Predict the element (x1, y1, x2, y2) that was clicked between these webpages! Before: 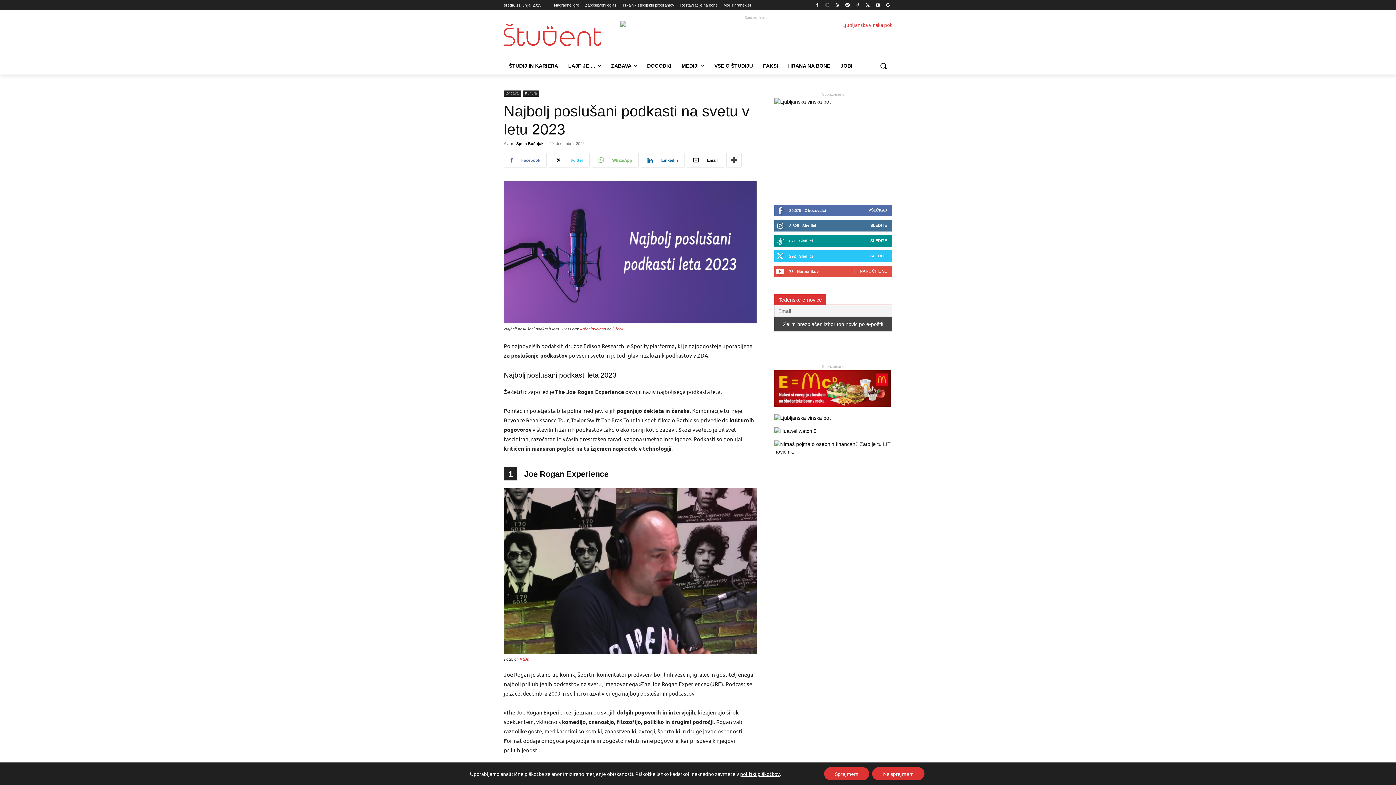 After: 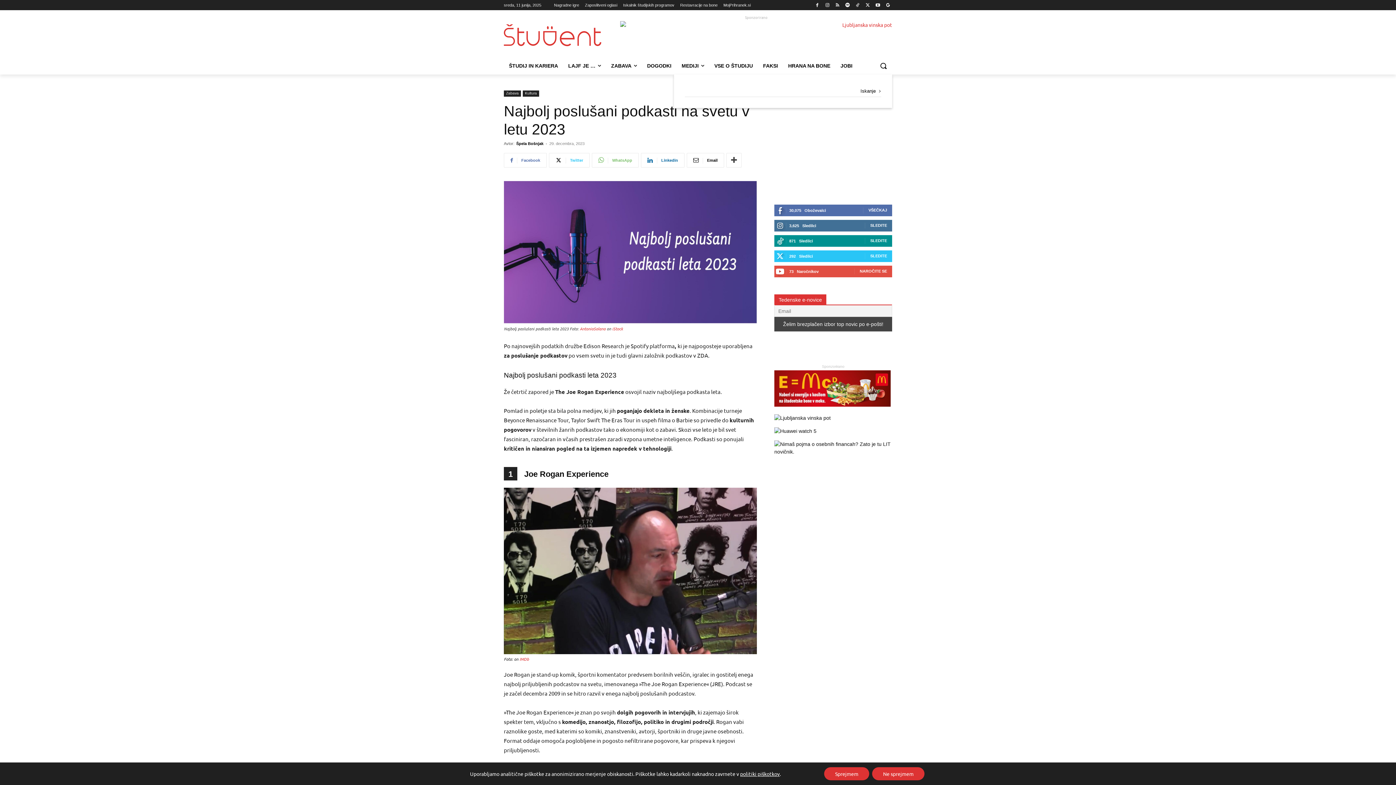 Action: label: Search bbox: (874, 57, 892, 74)